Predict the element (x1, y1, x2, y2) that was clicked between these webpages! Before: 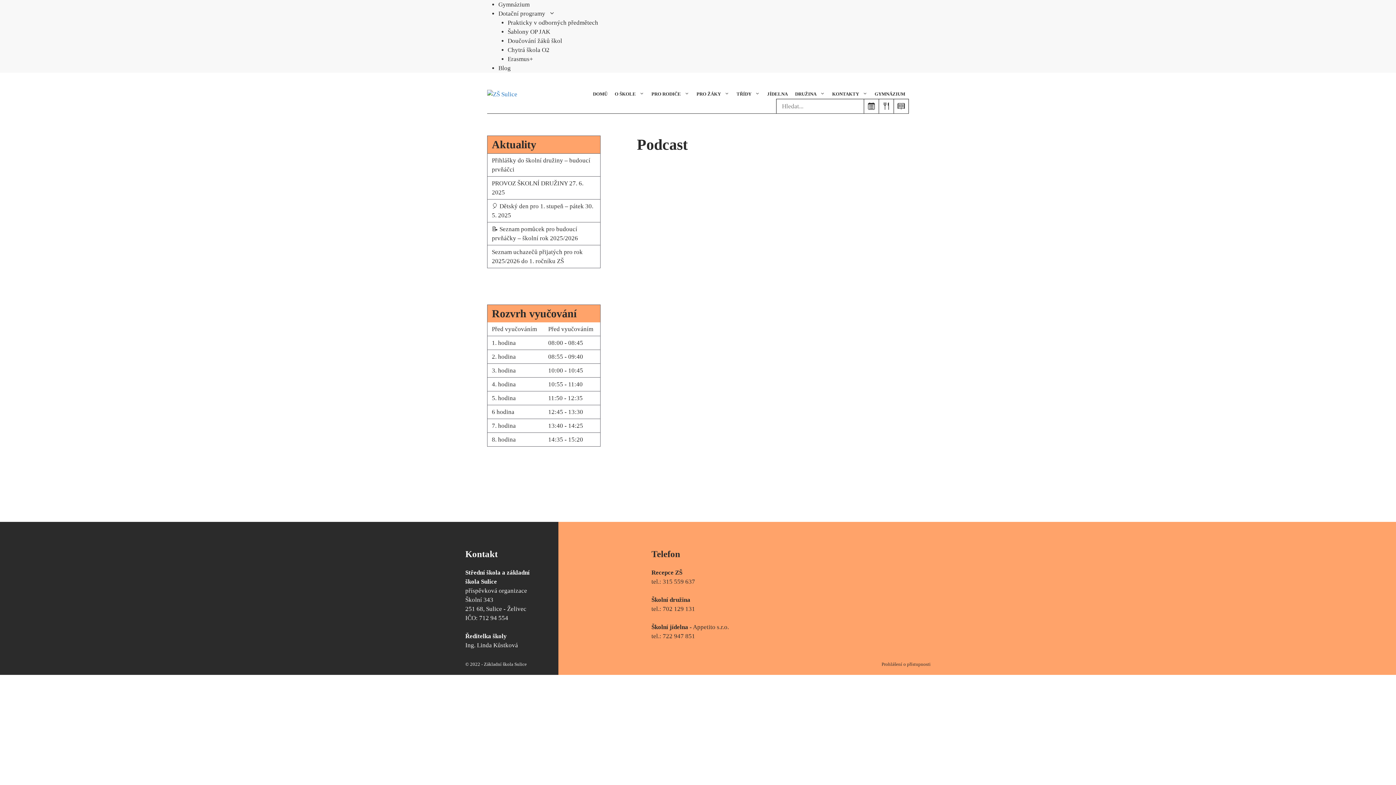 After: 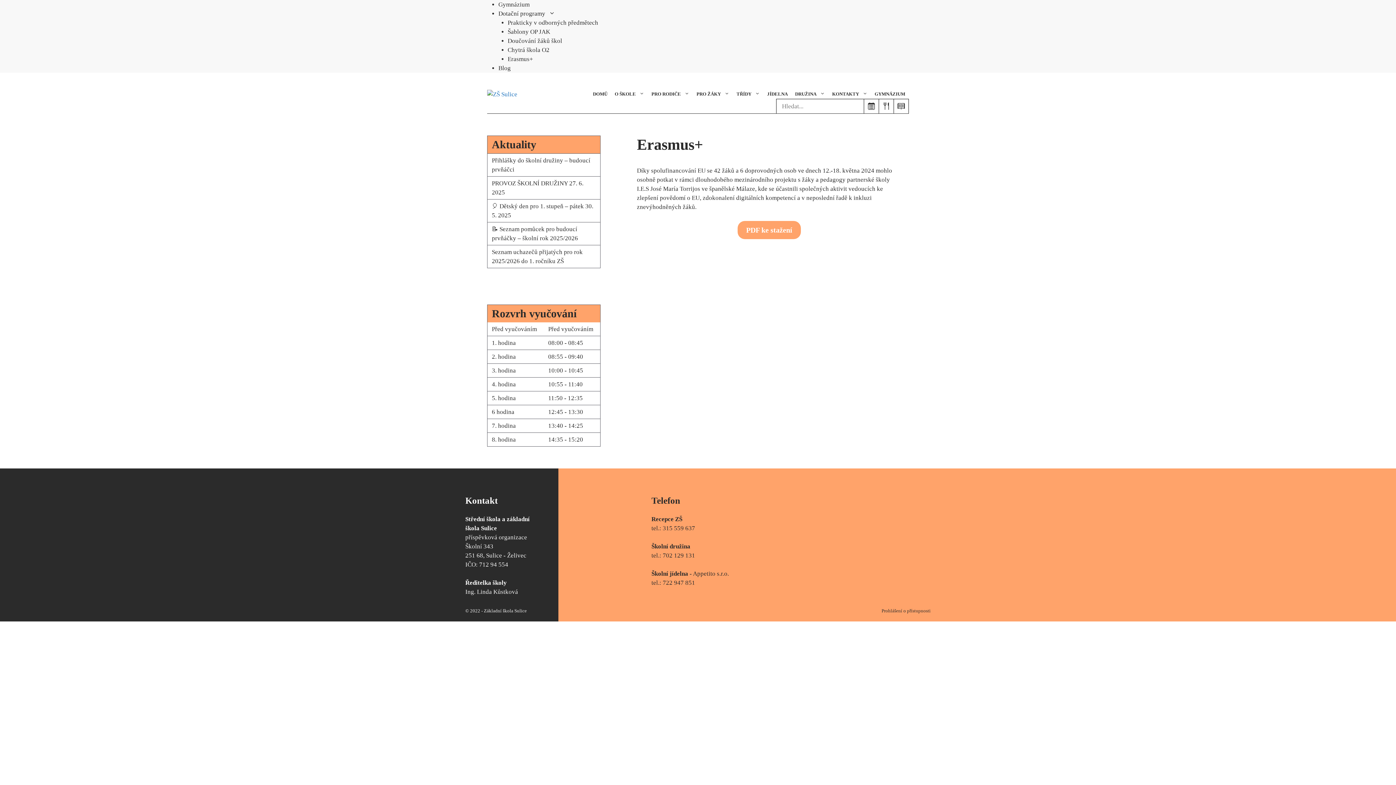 Action: label: Erasmus+ bbox: (507, 55, 533, 62)